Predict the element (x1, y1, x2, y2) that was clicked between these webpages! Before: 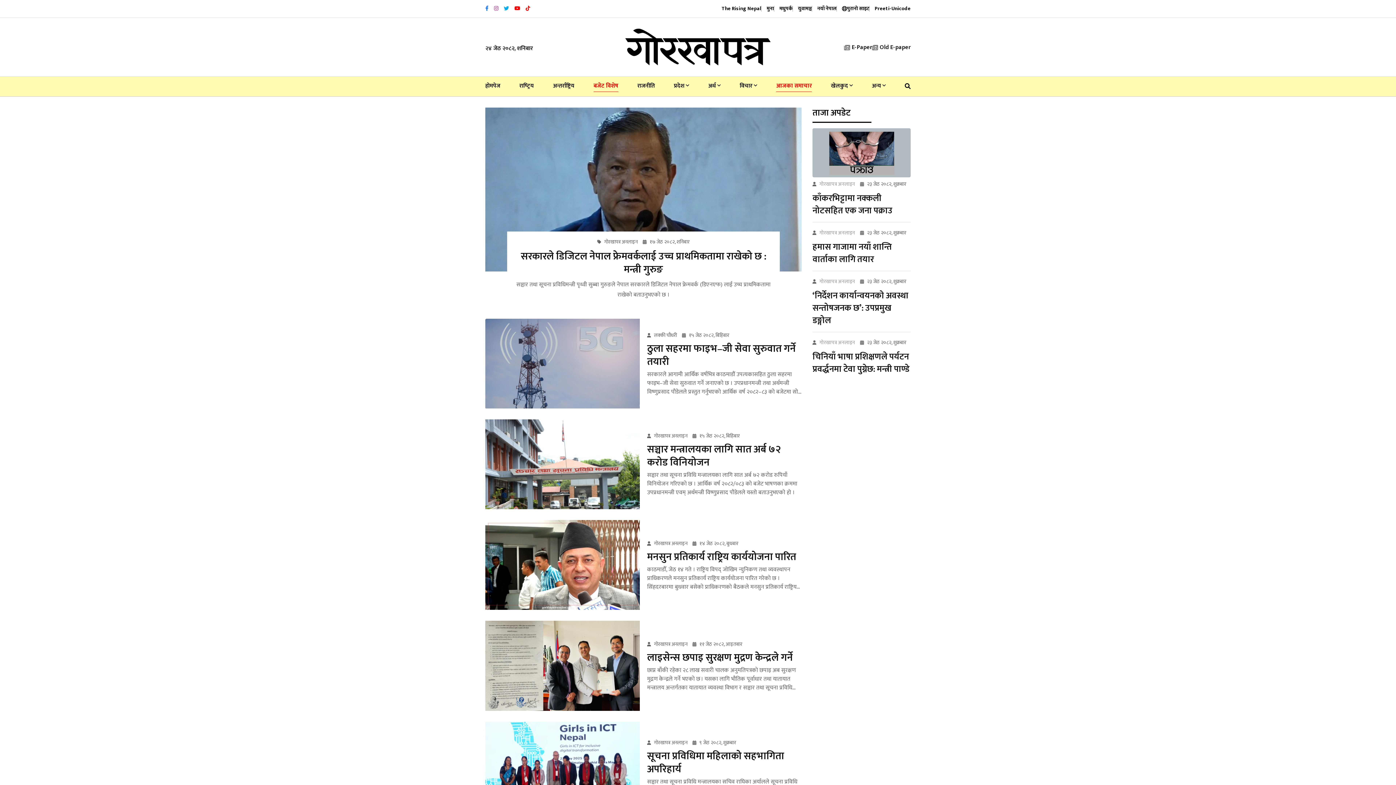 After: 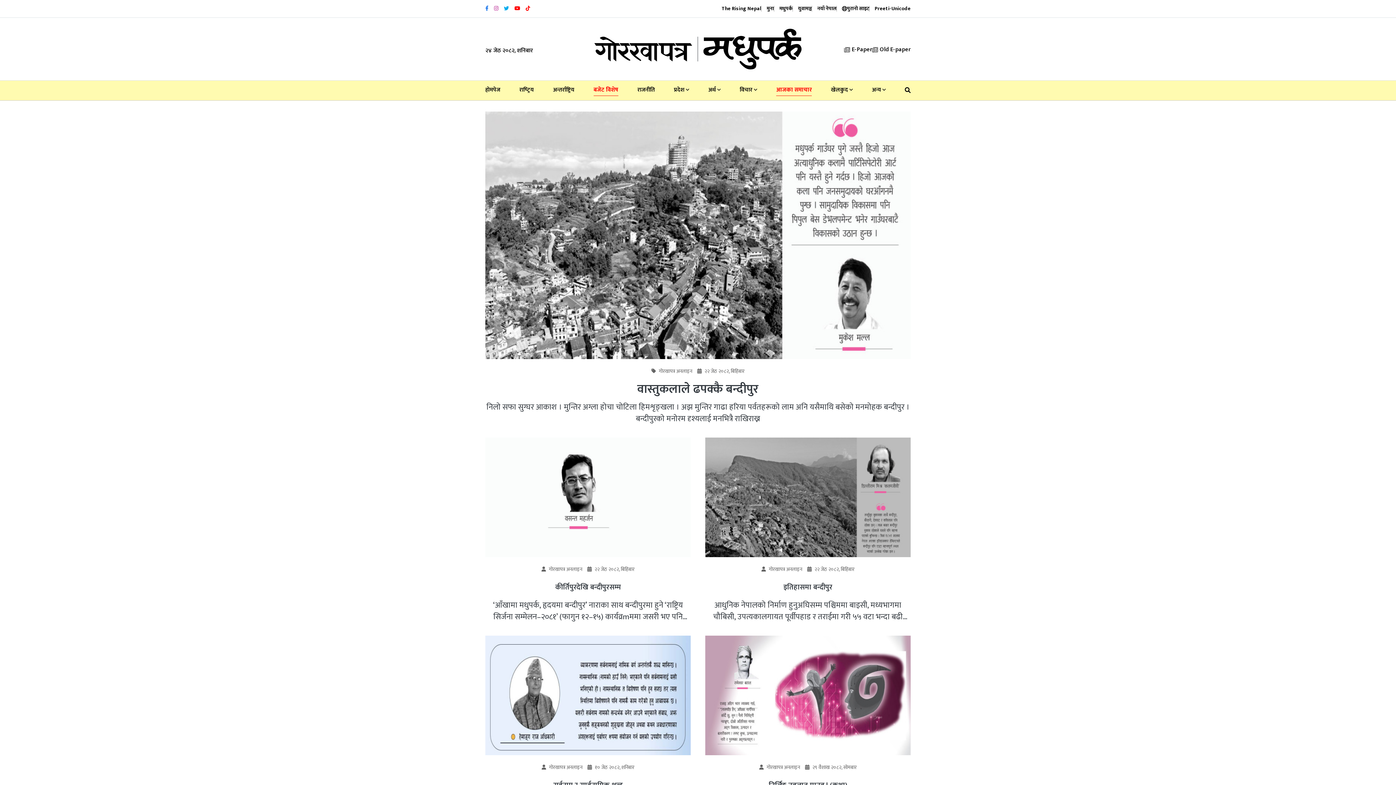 Action: label: मधुपर्क bbox: (779, 5, 792, 11)